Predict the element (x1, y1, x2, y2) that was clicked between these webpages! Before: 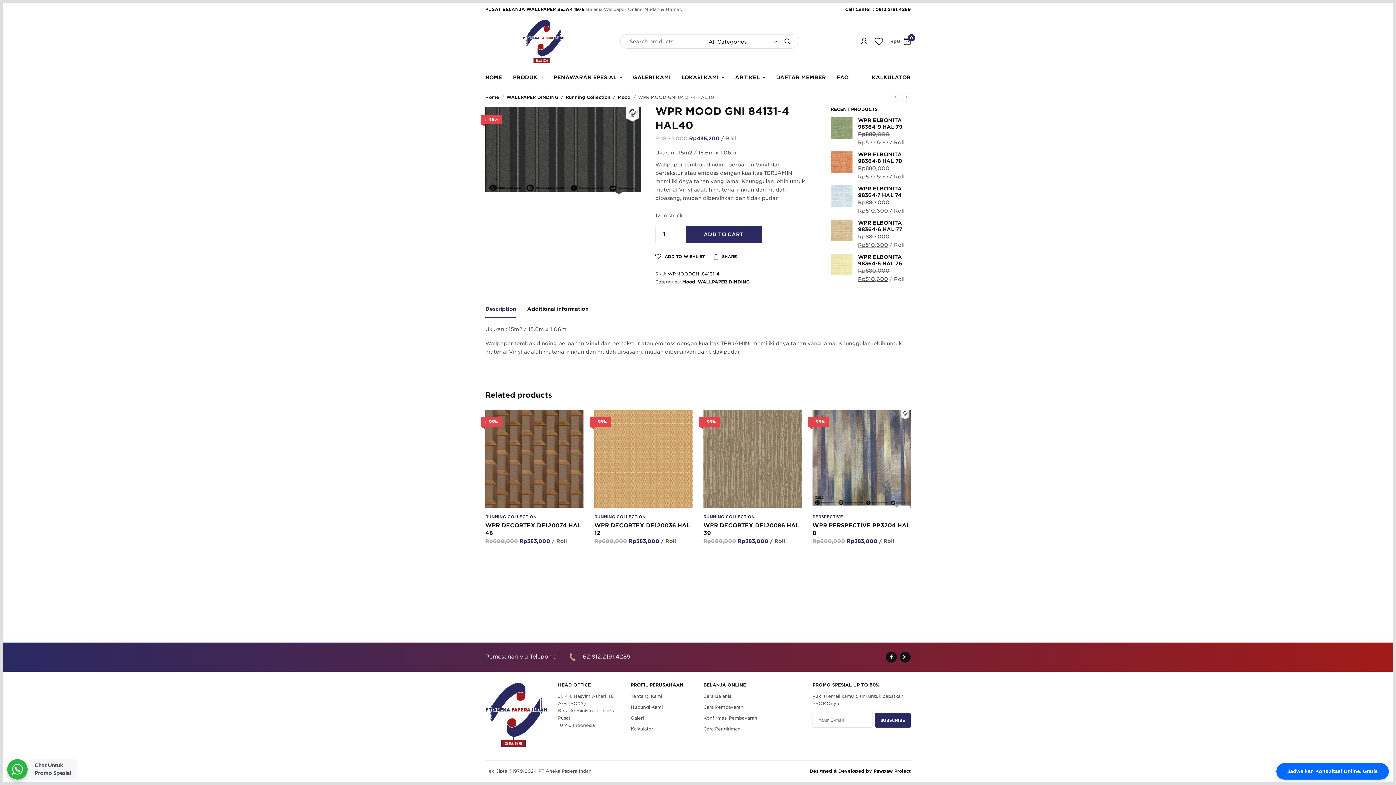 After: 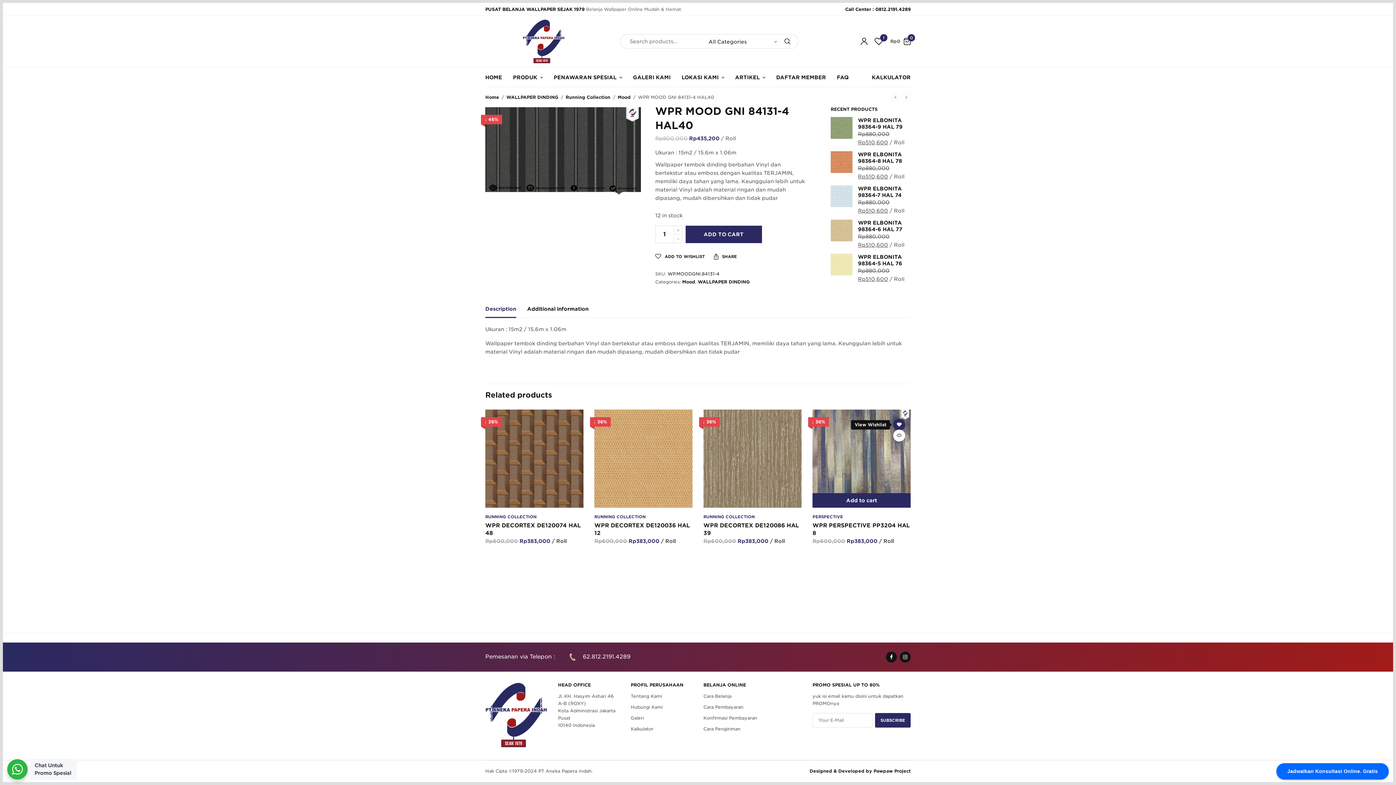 Action: bbox: (900, 418, 912, 430)